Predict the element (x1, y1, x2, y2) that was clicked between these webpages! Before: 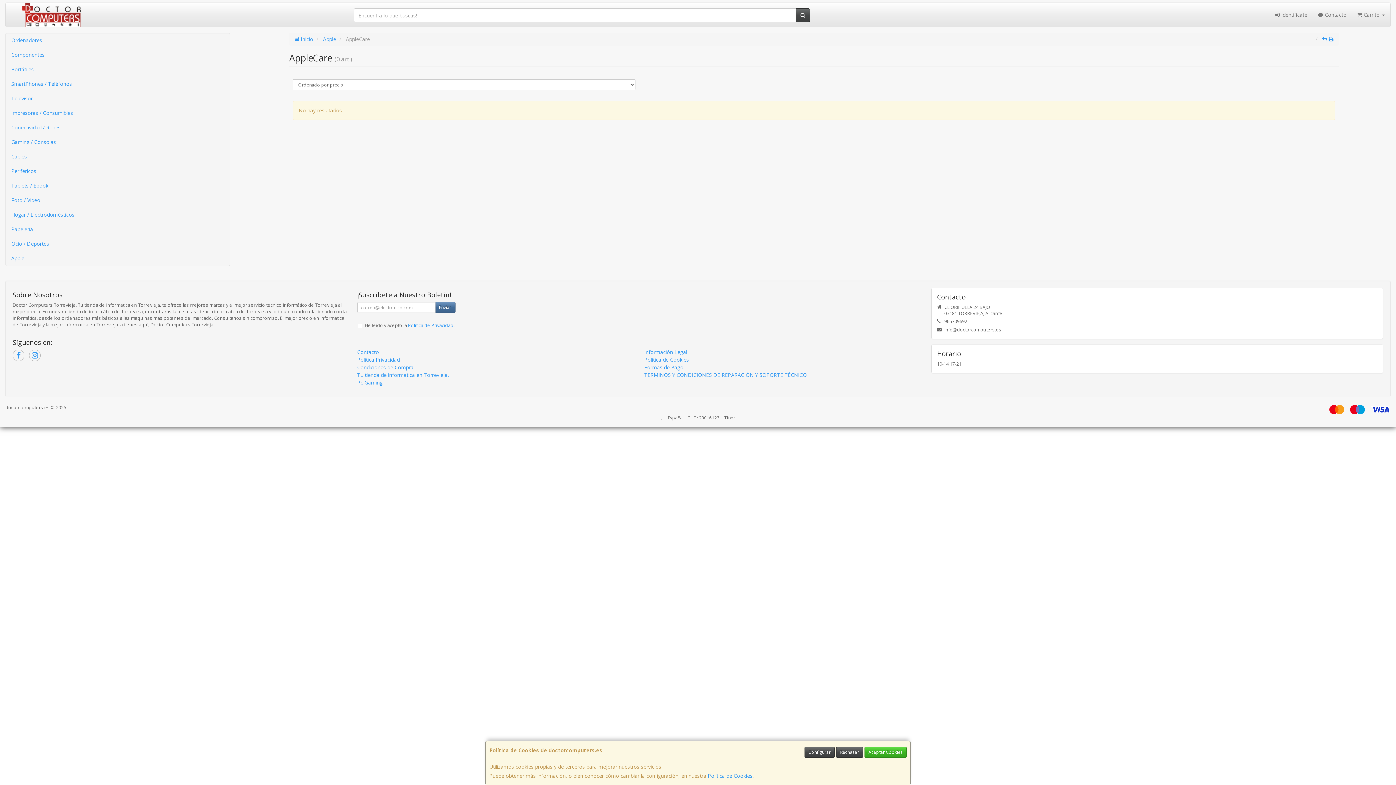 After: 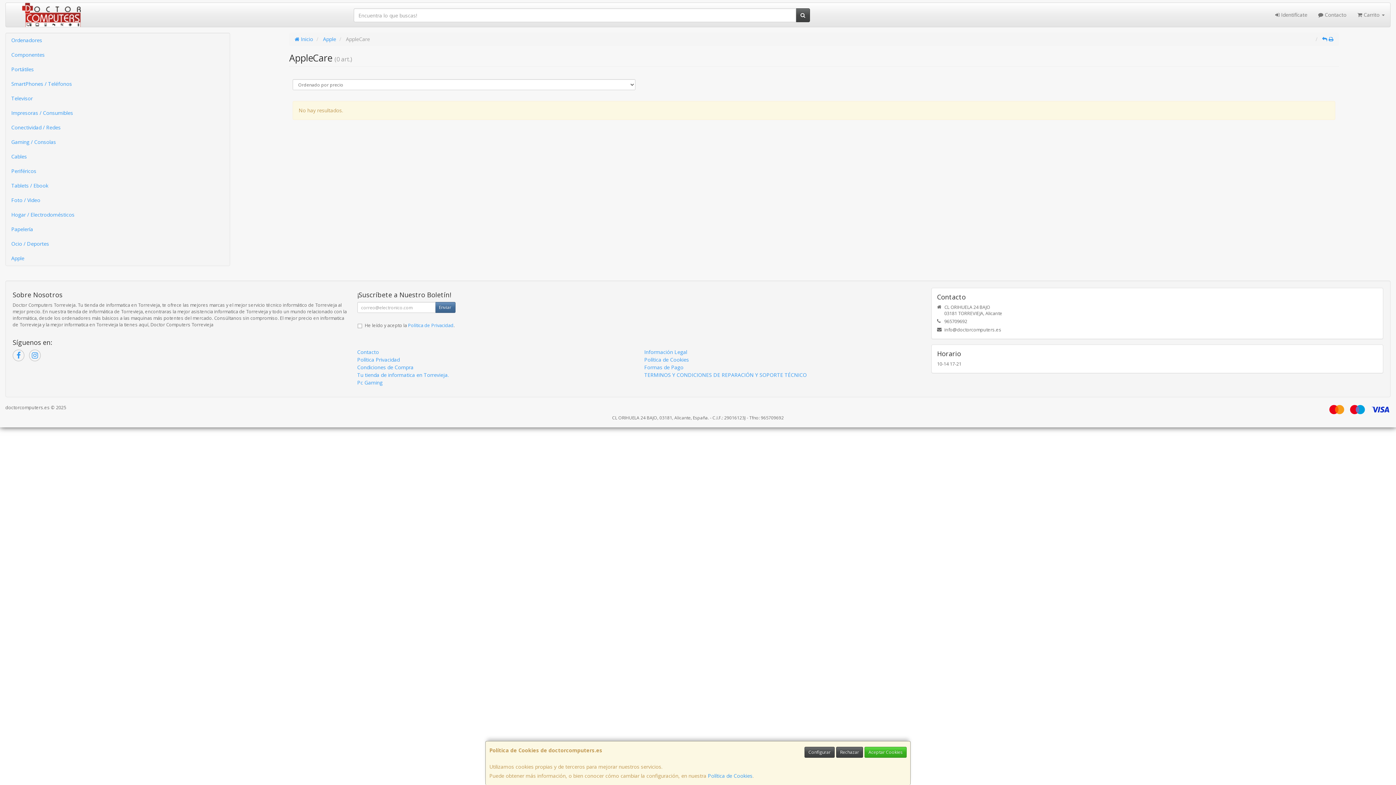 Action: bbox: (1322, 35, 1327, 42)